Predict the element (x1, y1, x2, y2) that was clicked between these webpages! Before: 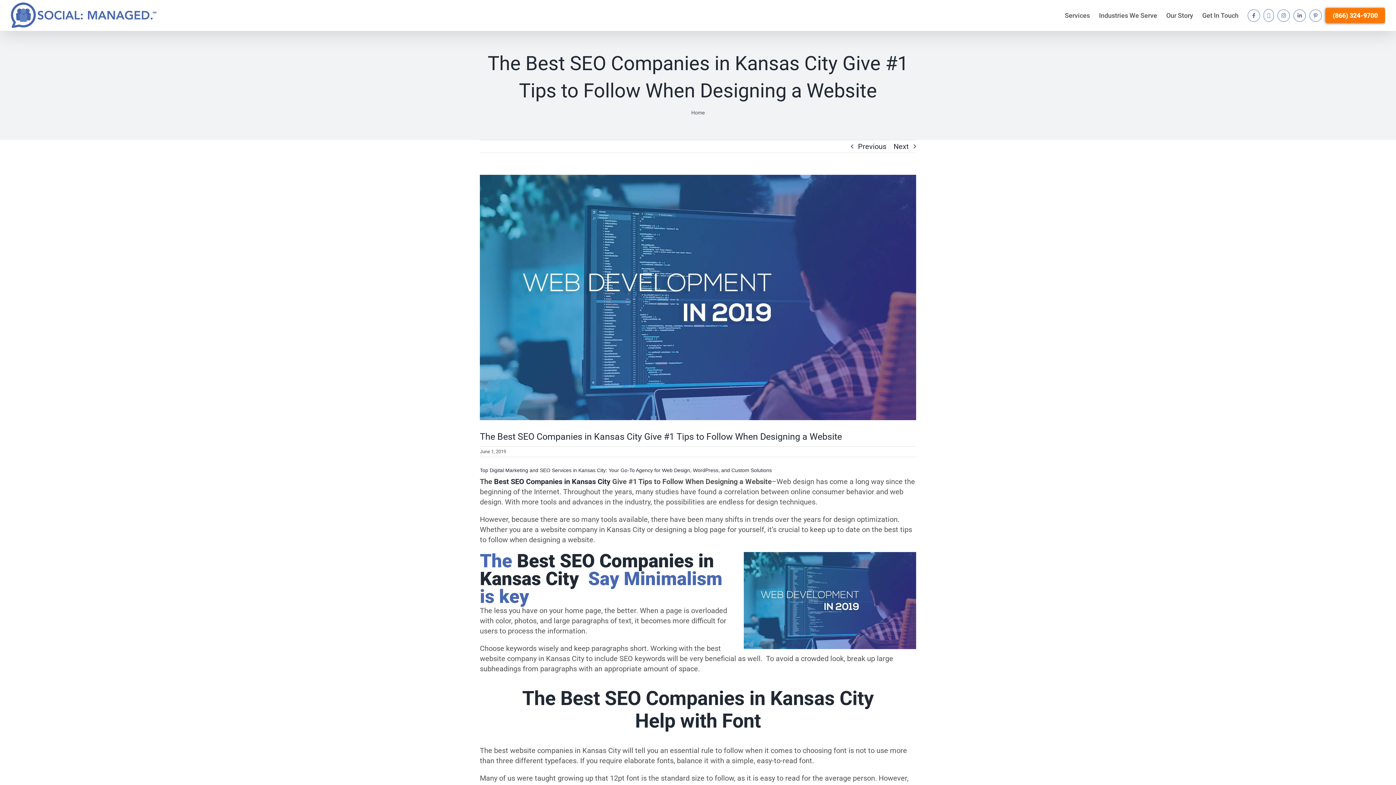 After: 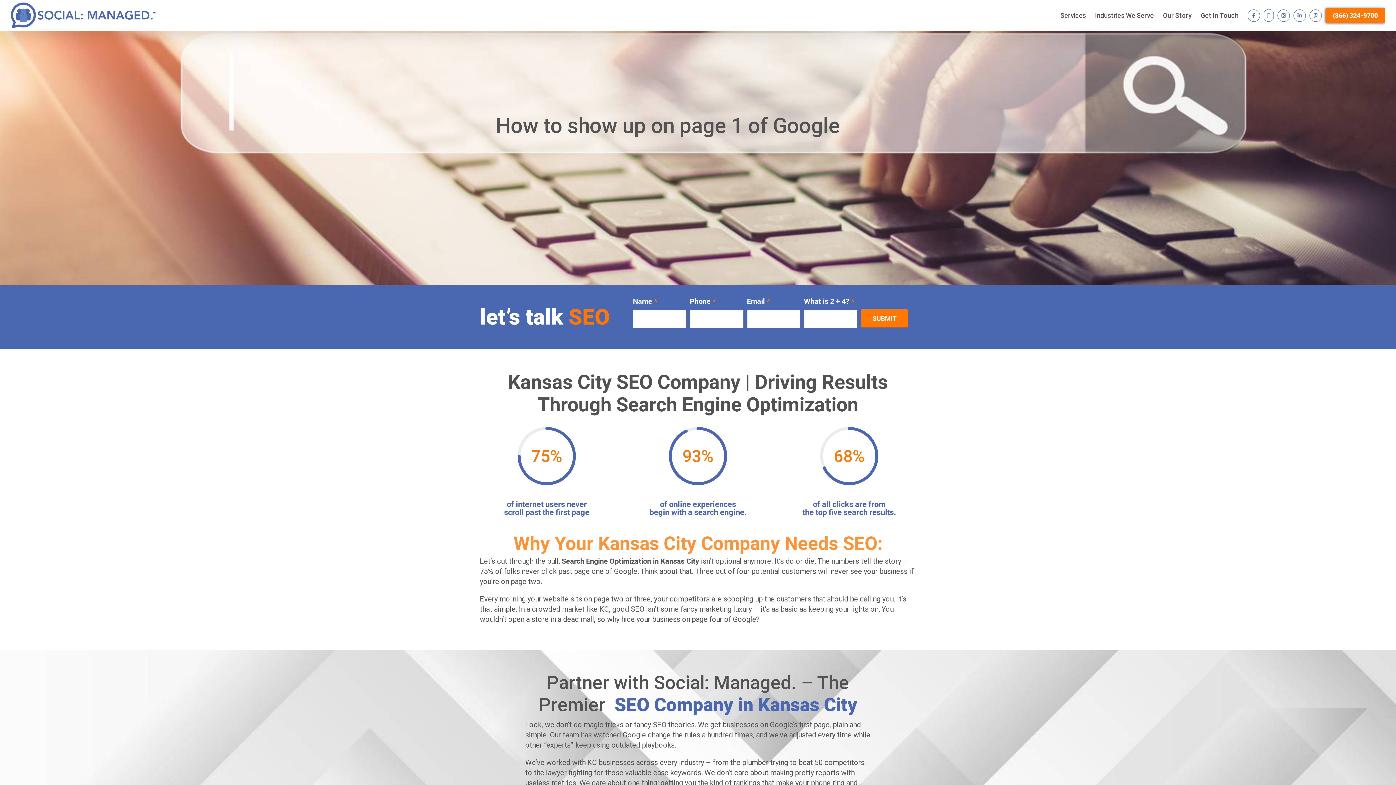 Action: label: Best SEO Companies in Kansas City bbox: (560, 687, 874, 710)